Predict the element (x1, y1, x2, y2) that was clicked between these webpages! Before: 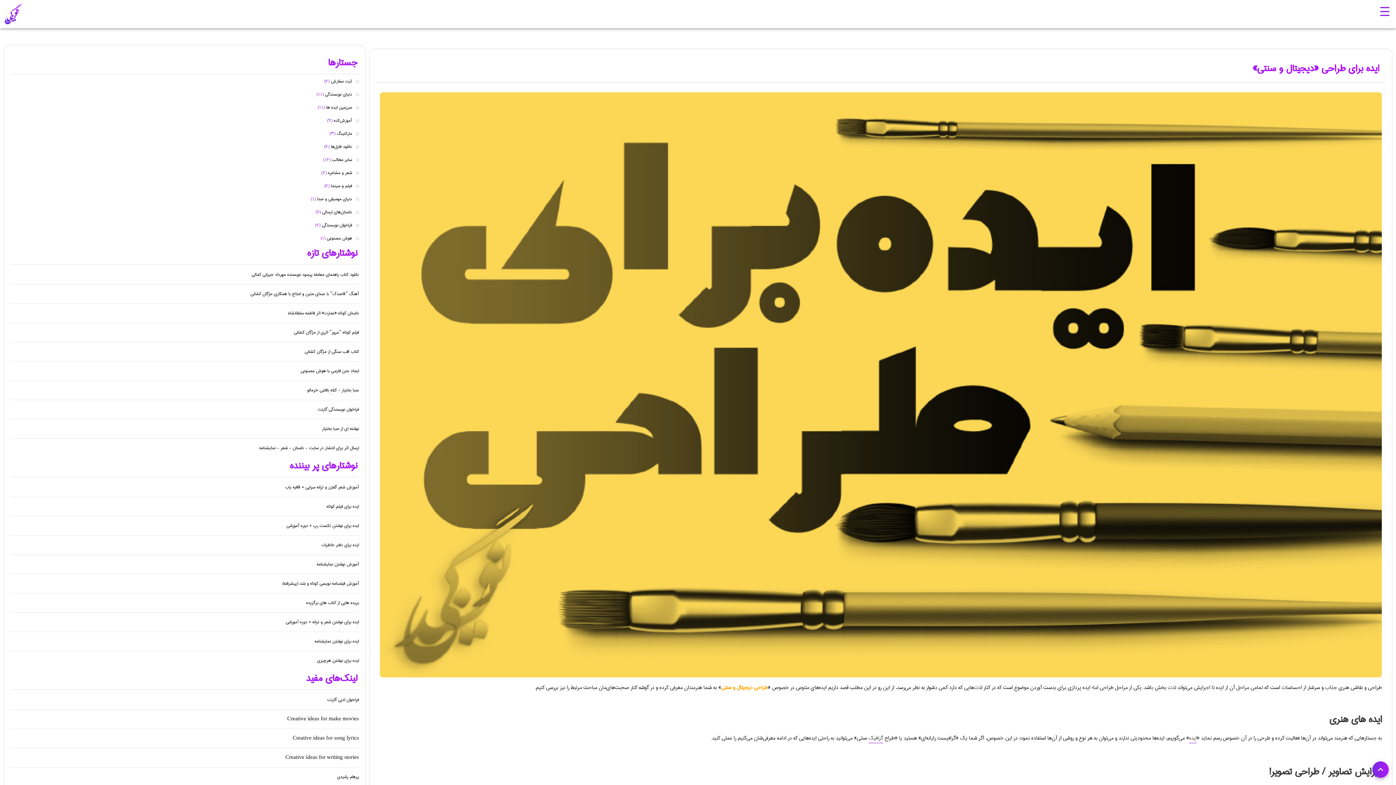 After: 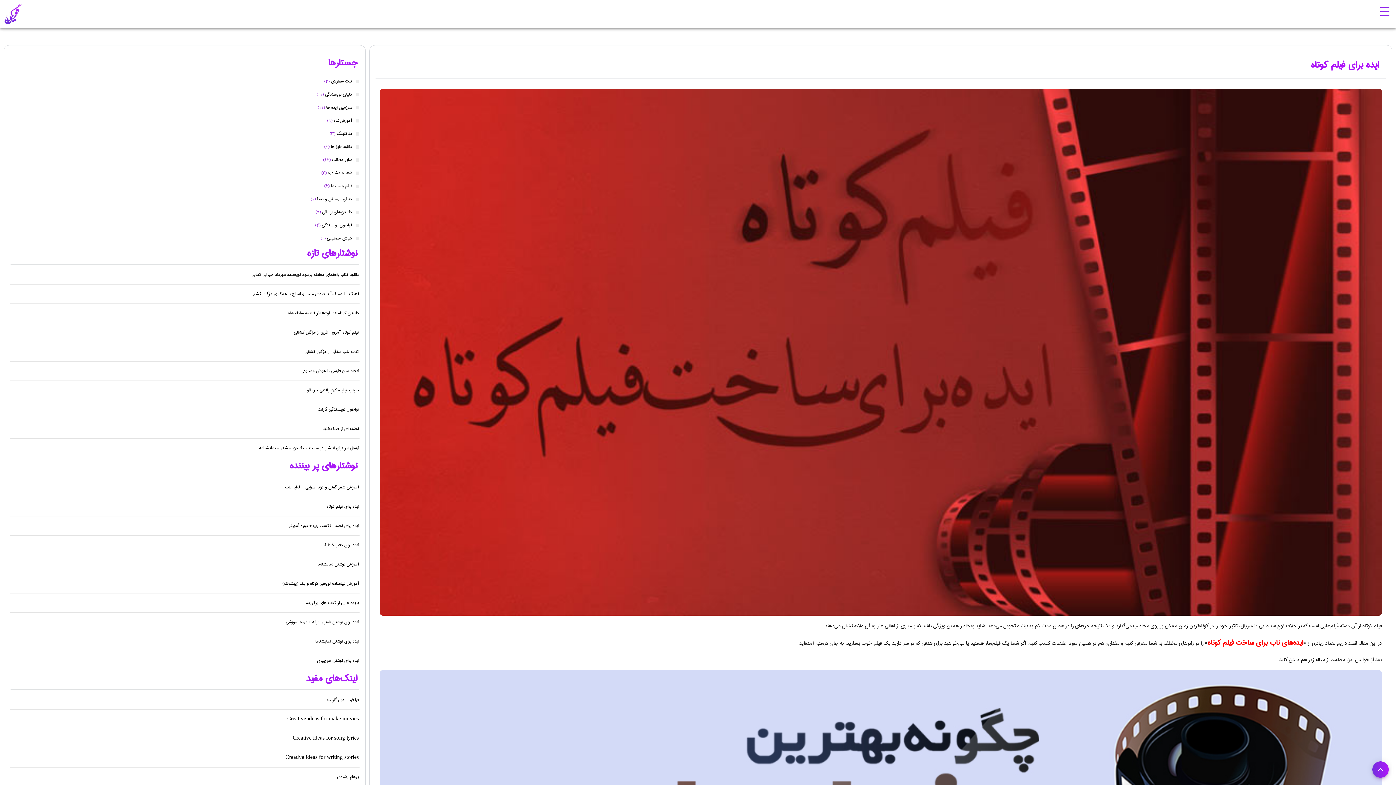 Action: bbox: (10, 502, 358, 511) label: ایده برای فیلم کوتاه